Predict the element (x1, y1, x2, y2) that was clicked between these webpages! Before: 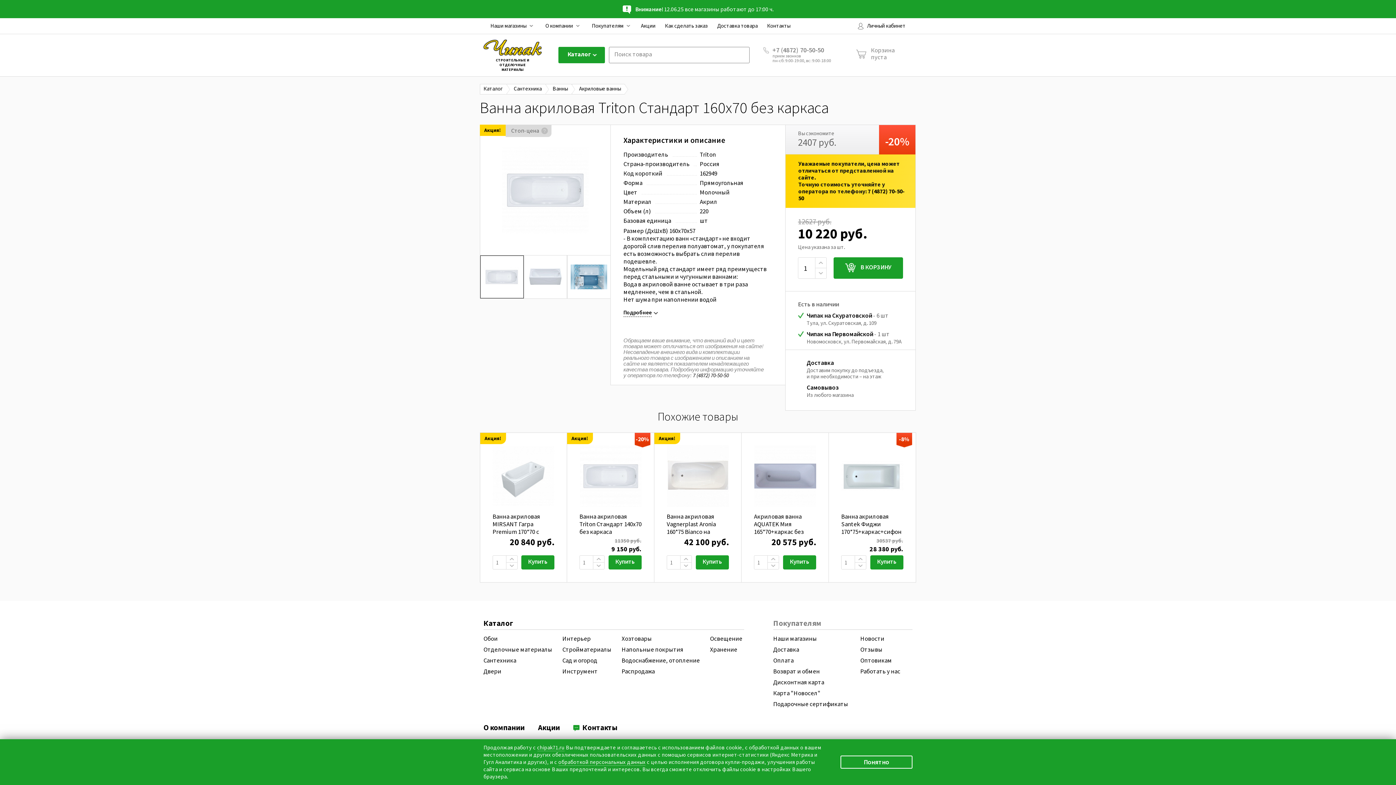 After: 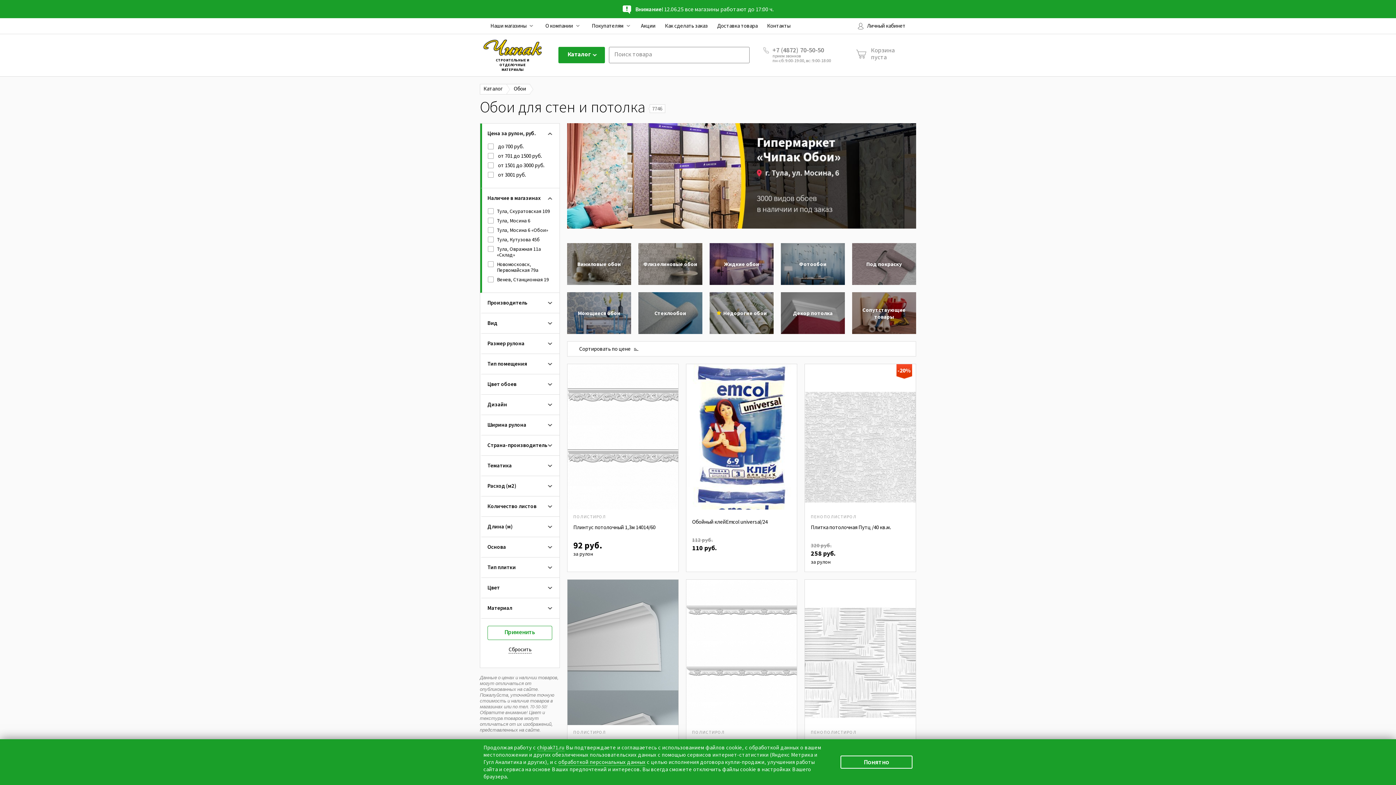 Action: bbox: (483, 634, 497, 642) label: Обои